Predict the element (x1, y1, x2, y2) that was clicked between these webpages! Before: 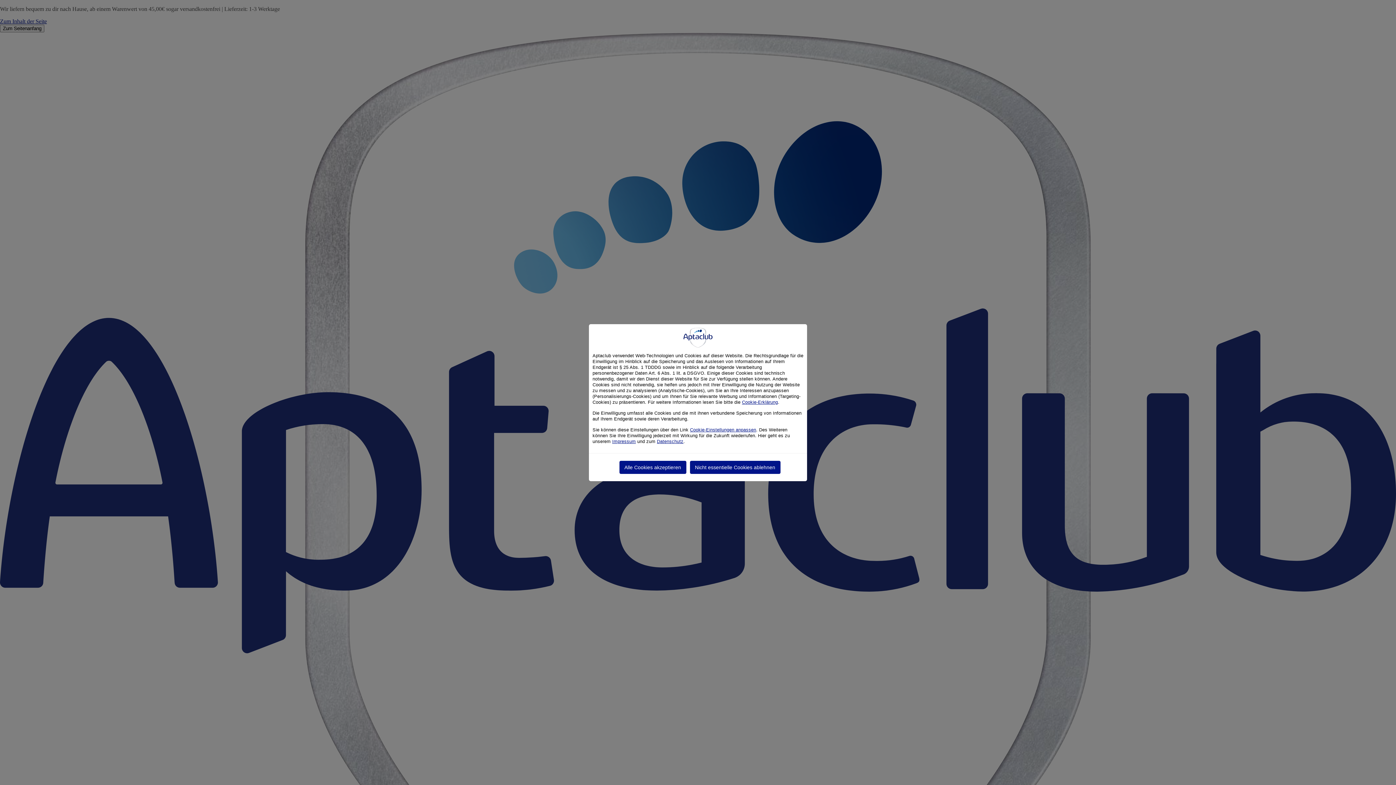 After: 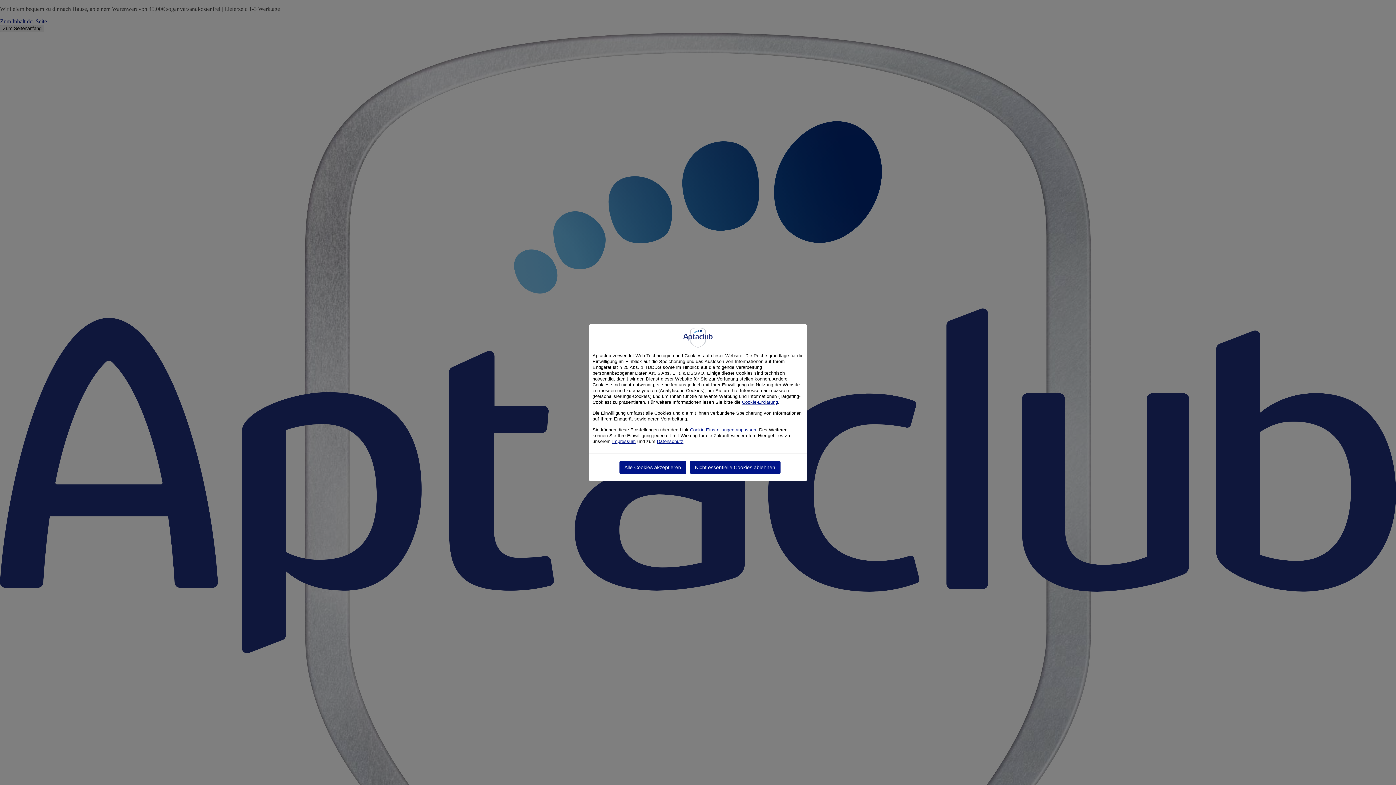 Action: bbox: (612, 439, 636, 444) label: Impressum